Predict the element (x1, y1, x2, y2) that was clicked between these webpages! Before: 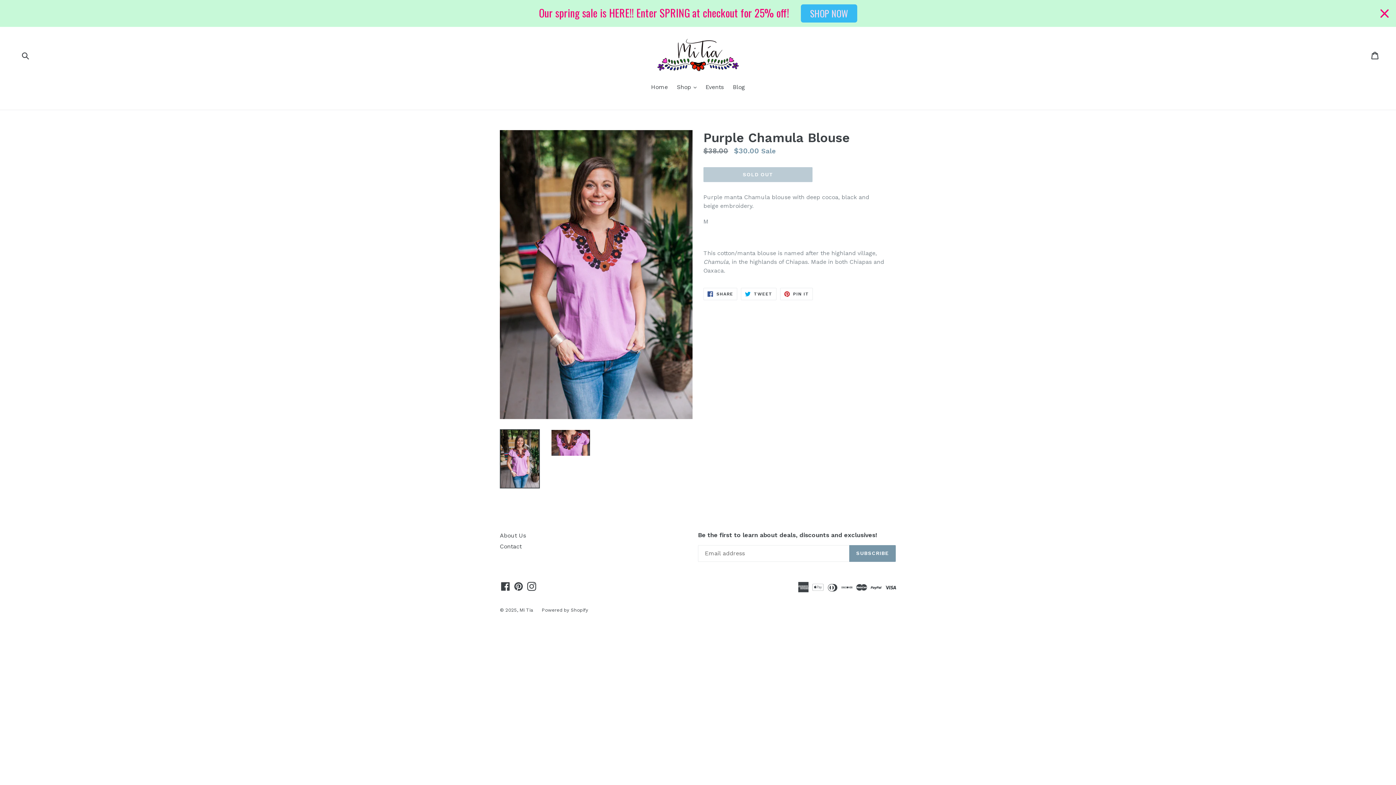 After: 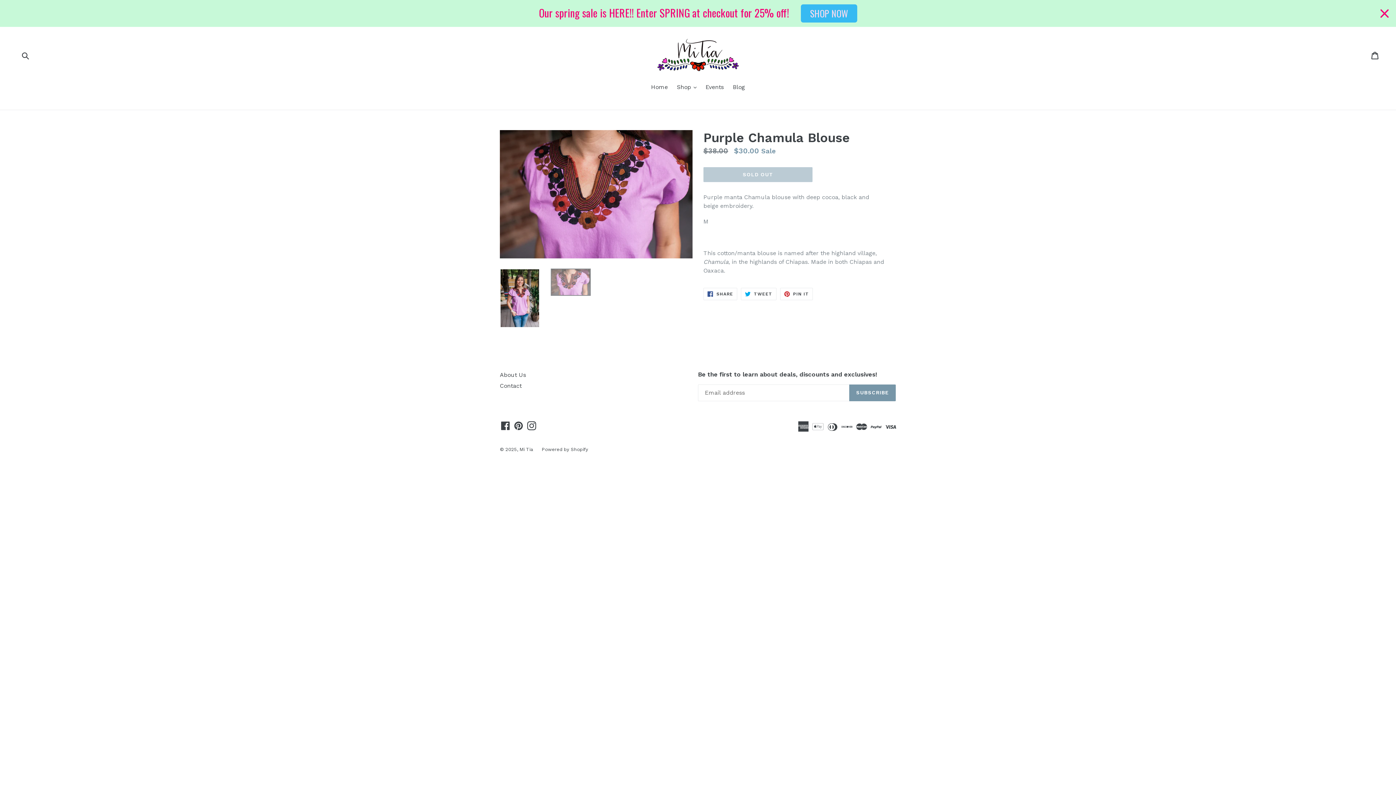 Action: bbox: (550, 429, 590, 456)